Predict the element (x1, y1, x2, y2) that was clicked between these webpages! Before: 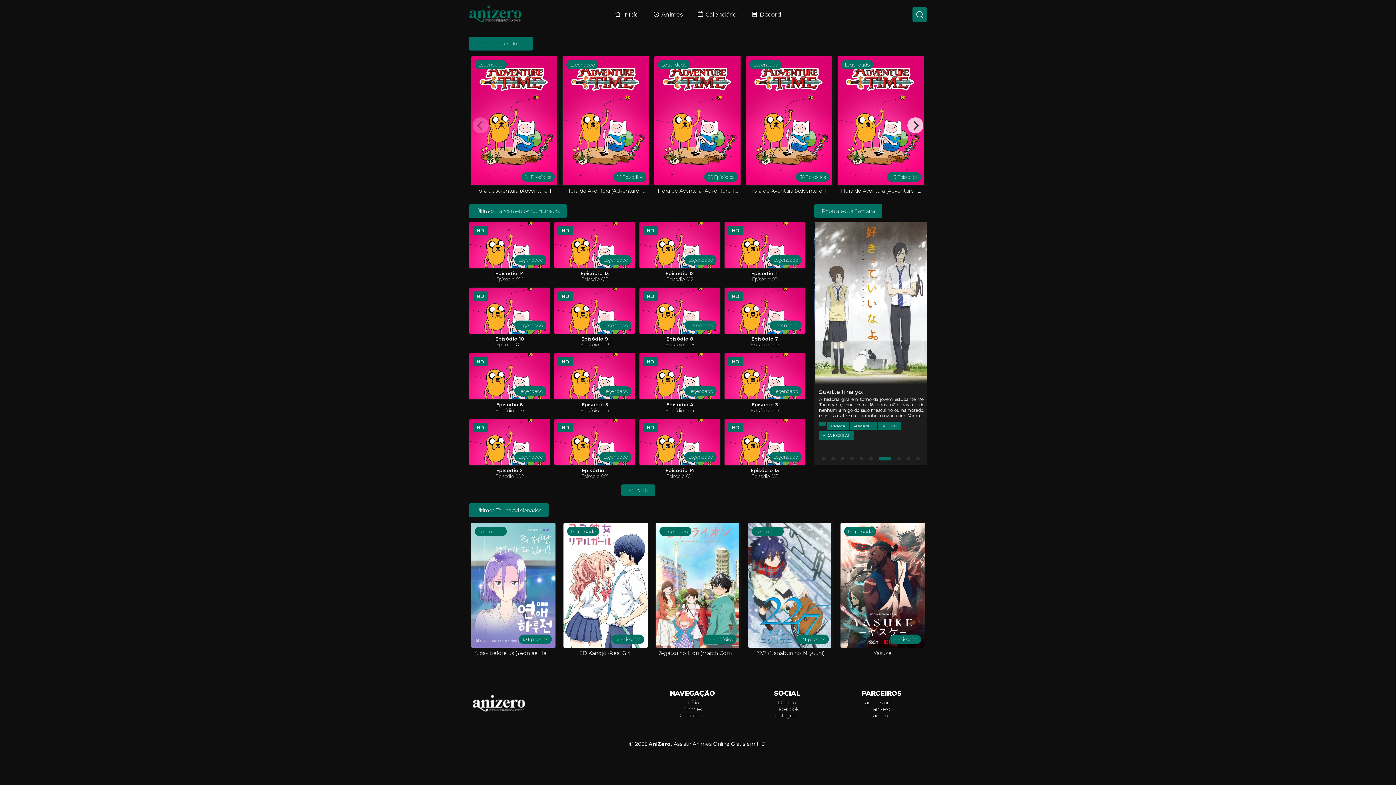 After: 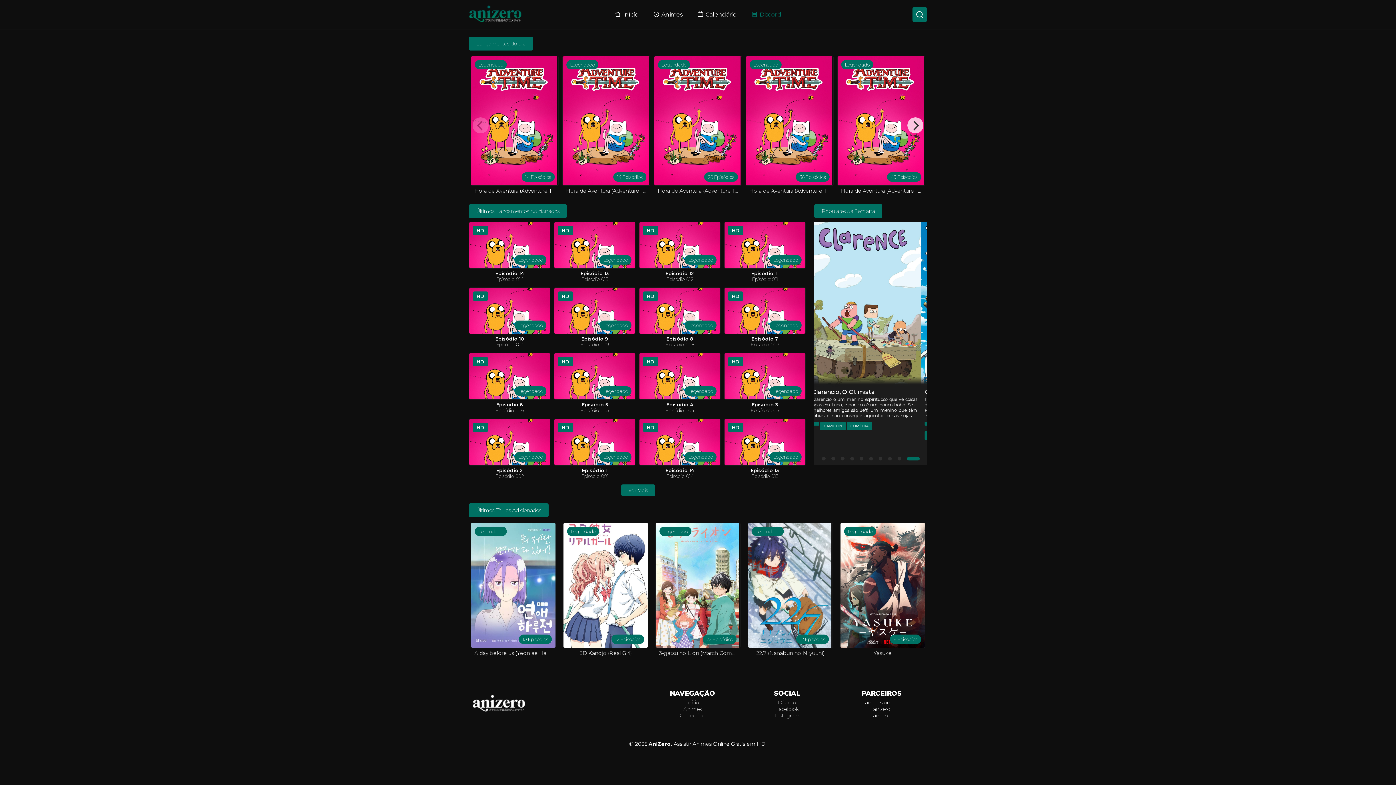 Action: bbox: (746, 8, 787, 20) label: Discord